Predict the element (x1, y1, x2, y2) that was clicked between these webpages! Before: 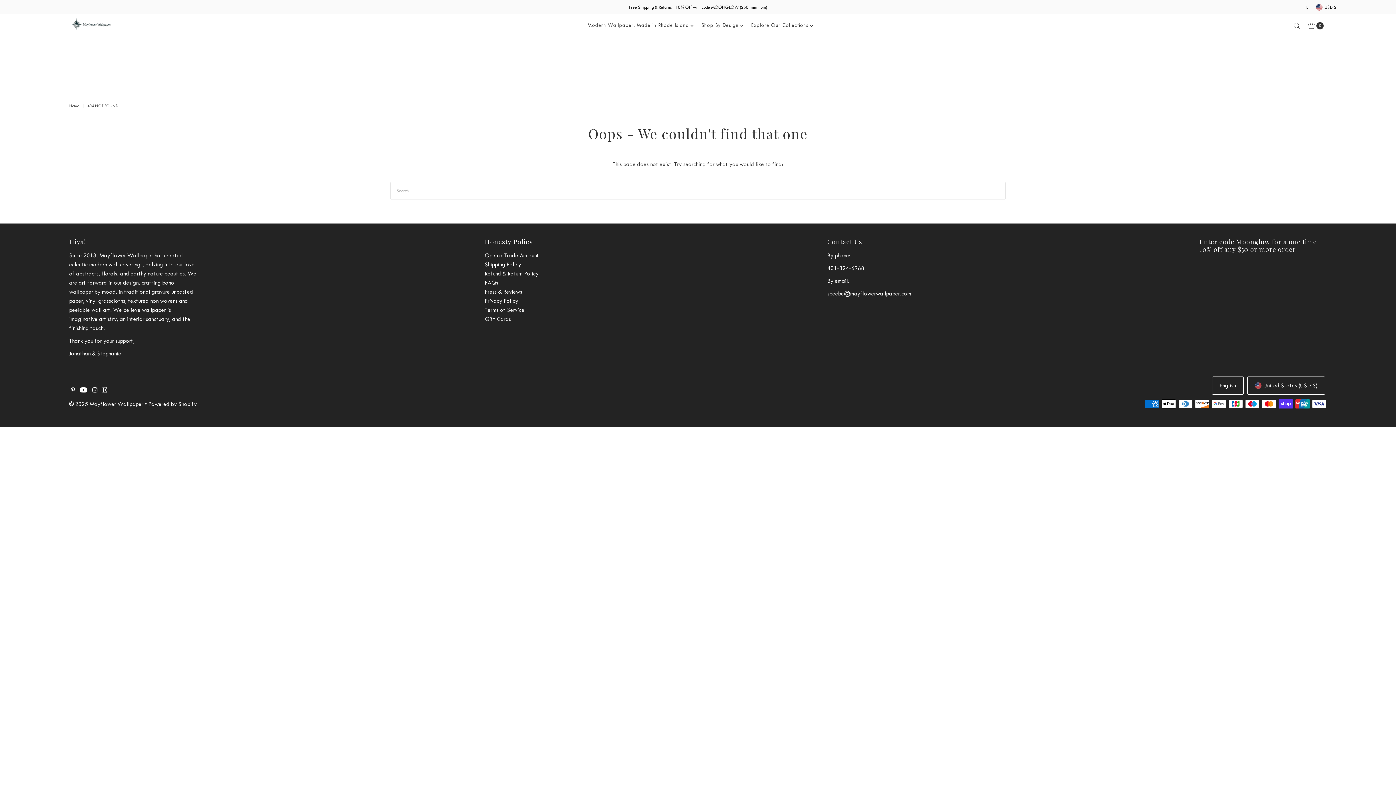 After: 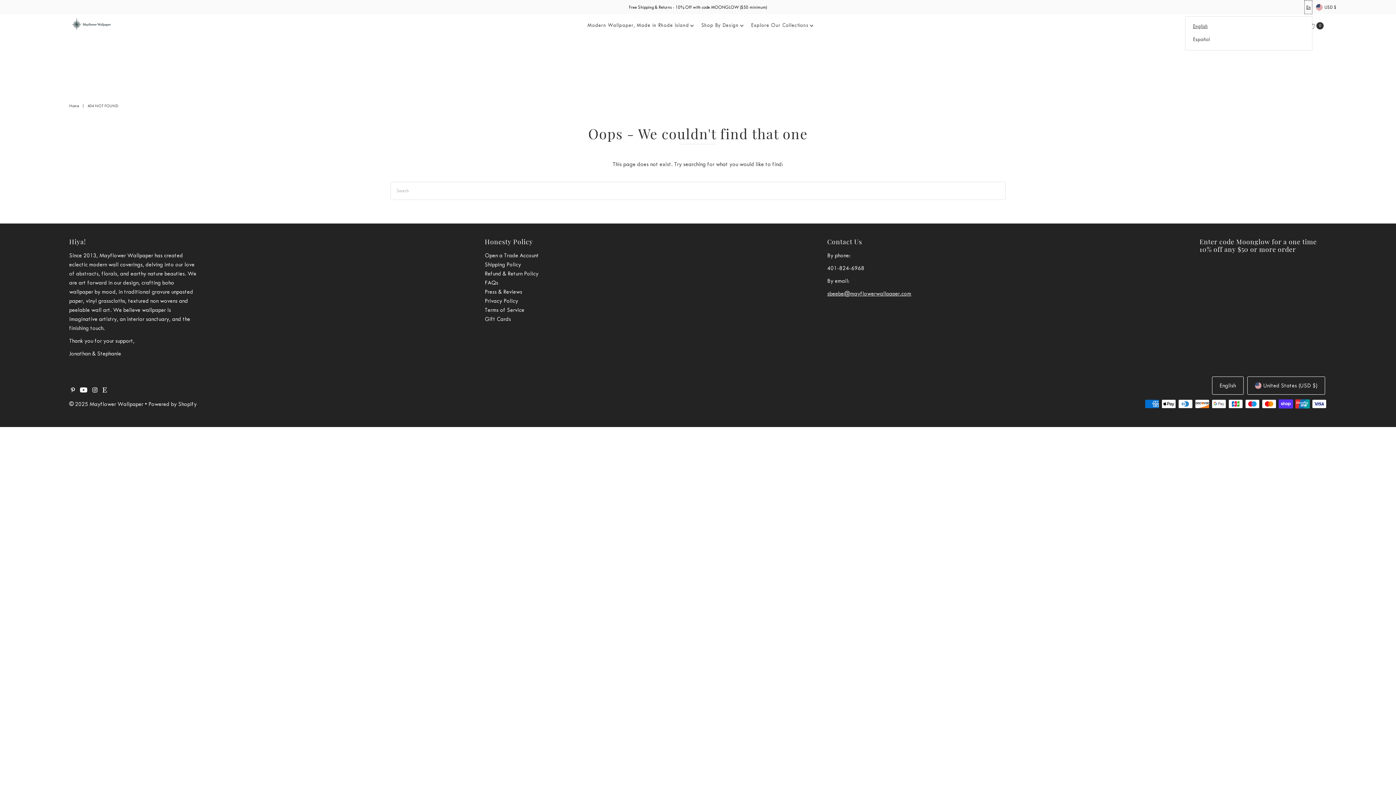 Action: label: En bbox: (1304, 0, 1312, 14)